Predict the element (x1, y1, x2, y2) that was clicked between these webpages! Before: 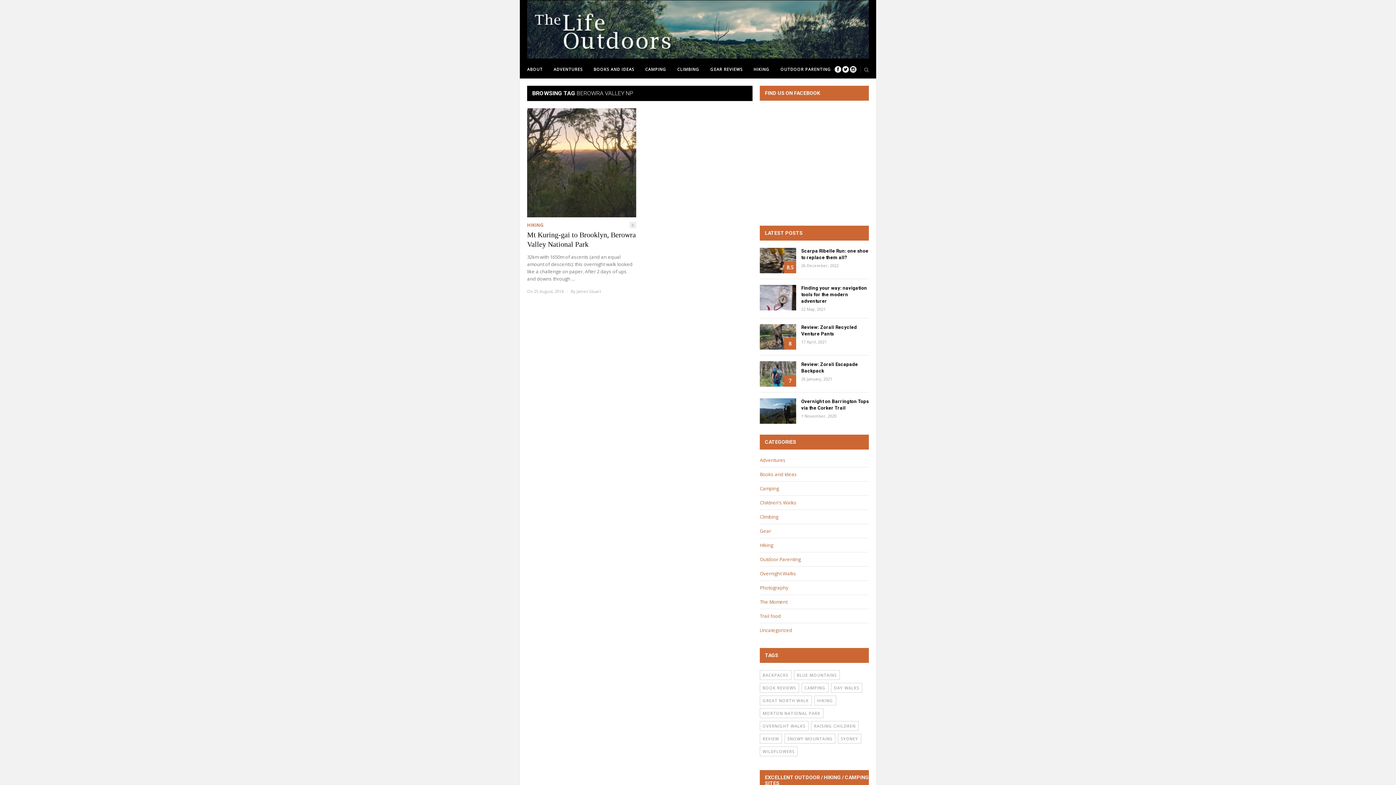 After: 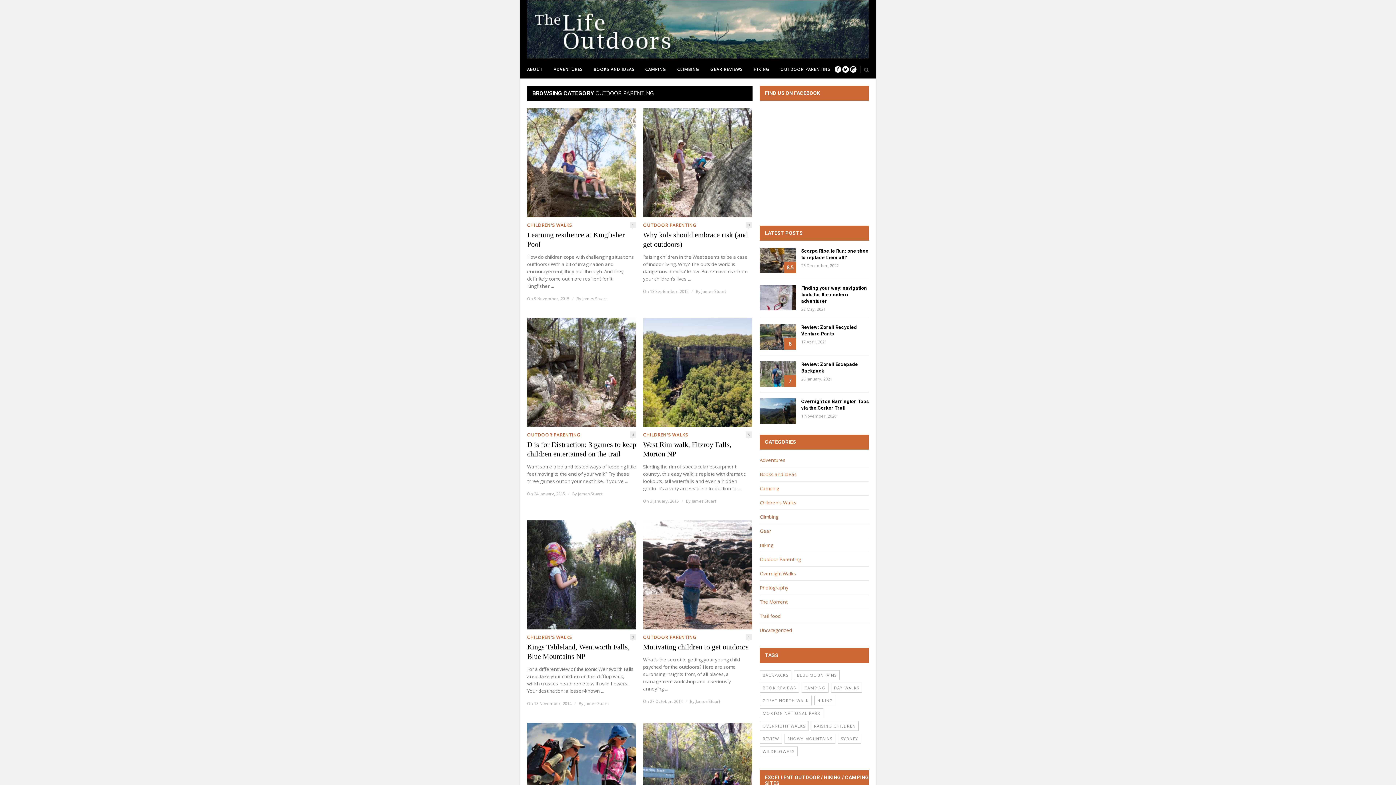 Action: label: Outdoor Parenting bbox: (760, 556, 801, 562)